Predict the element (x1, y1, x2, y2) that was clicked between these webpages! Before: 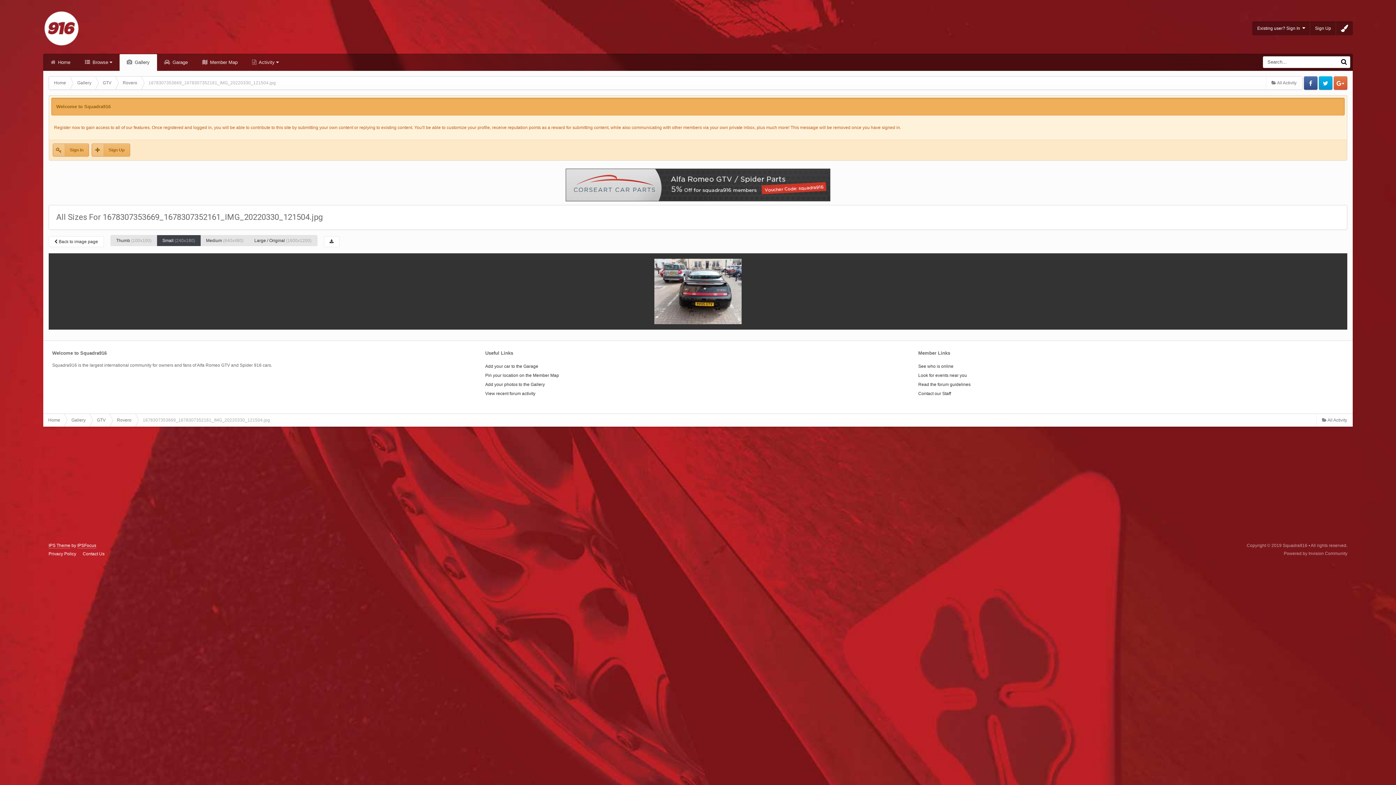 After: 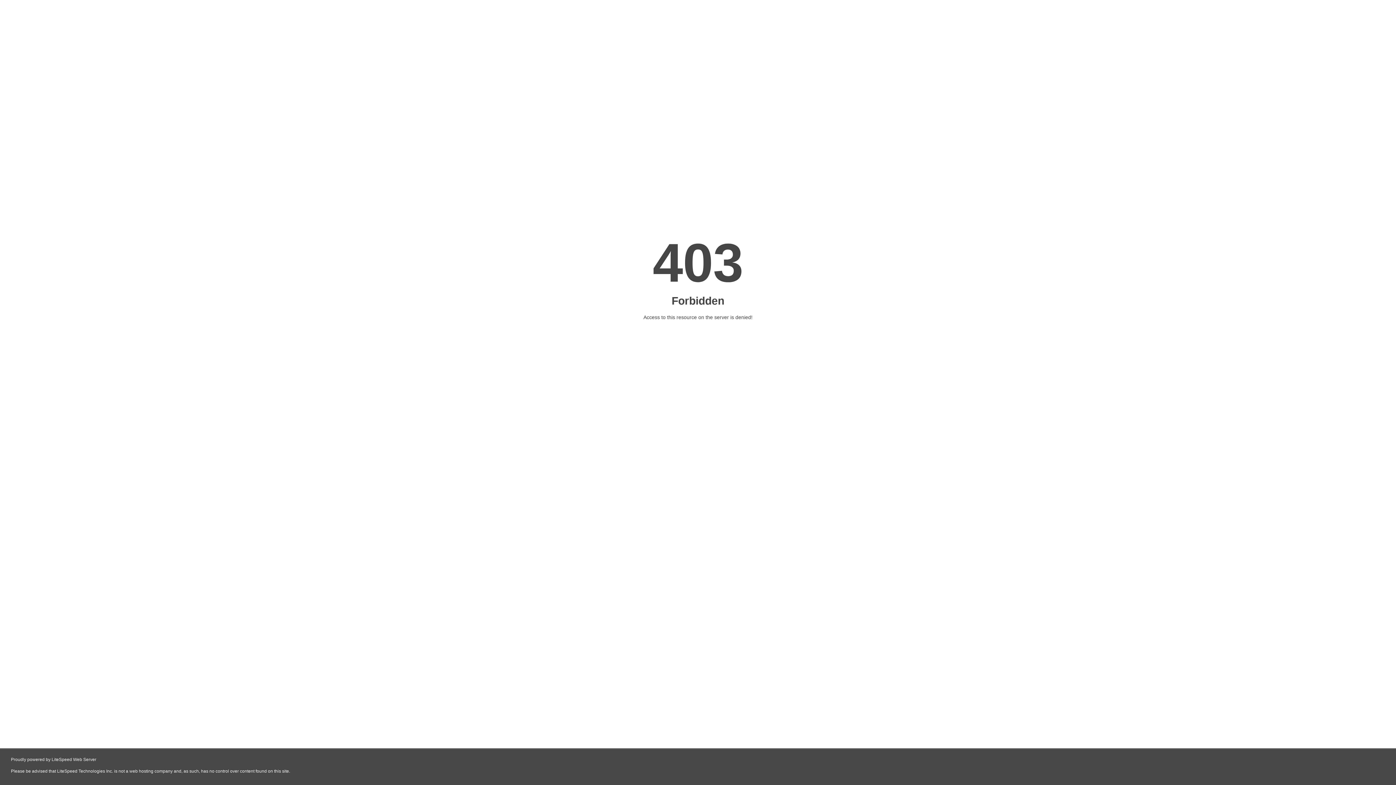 Action: label: IPS Theme bbox: (48, 543, 70, 548)